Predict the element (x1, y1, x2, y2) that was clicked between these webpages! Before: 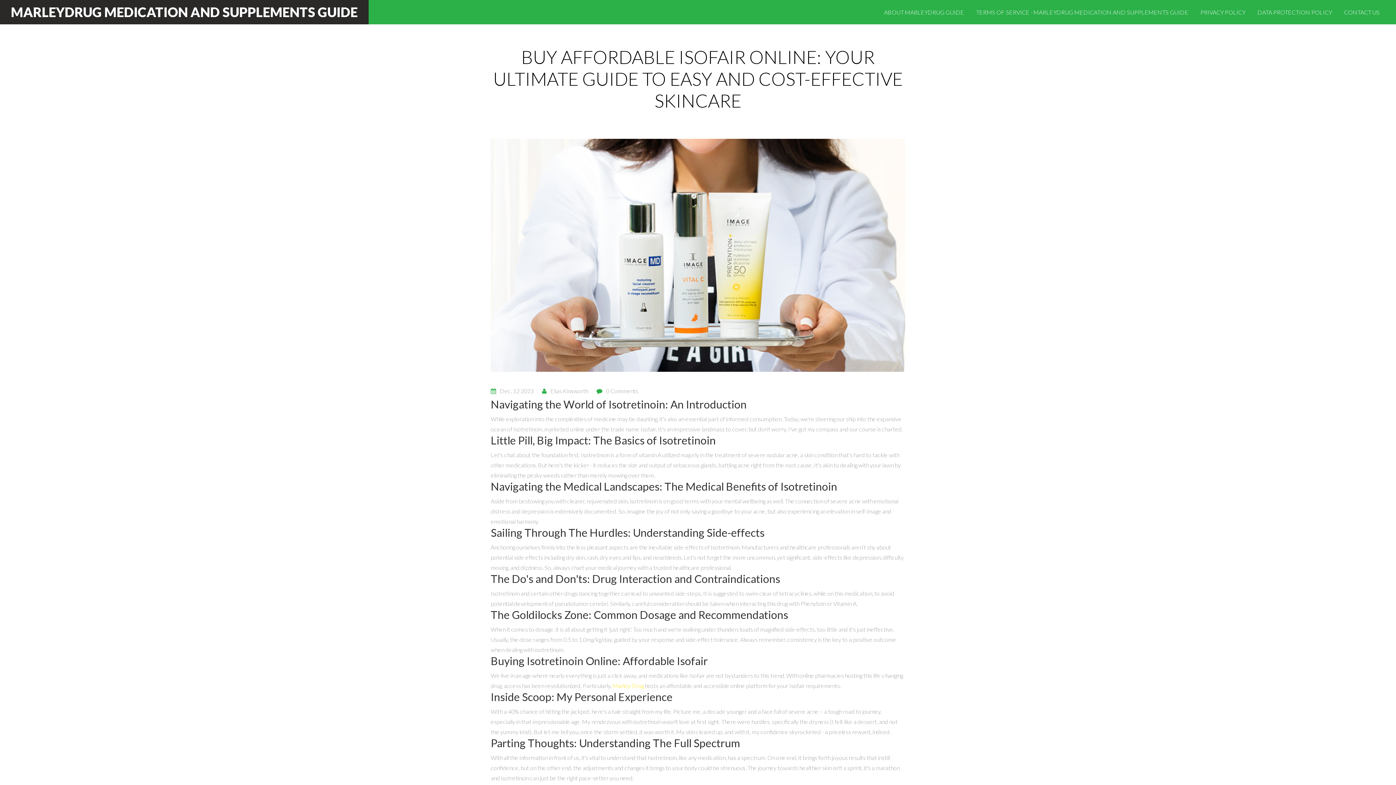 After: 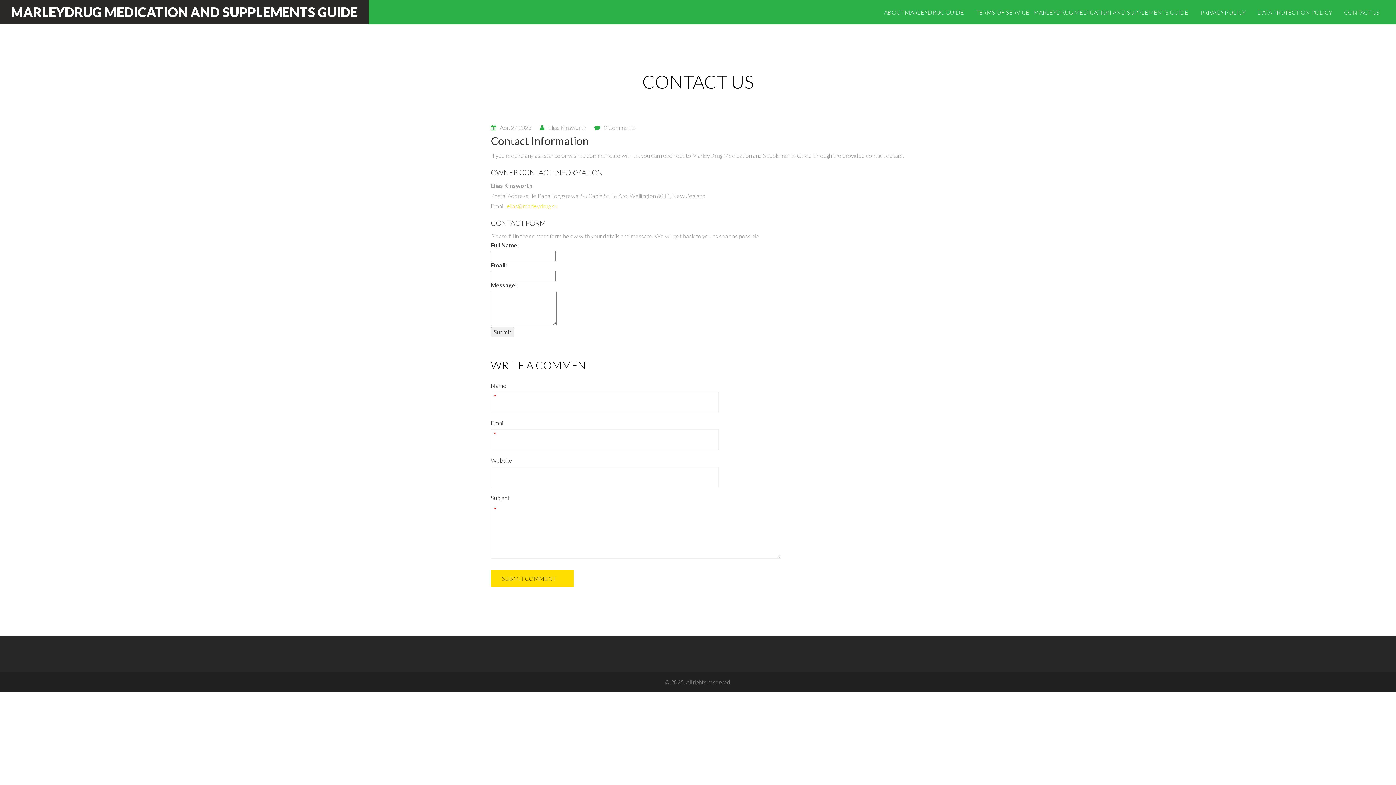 Action: bbox: (1338, 5, 1385, 19) label: CONTACT US